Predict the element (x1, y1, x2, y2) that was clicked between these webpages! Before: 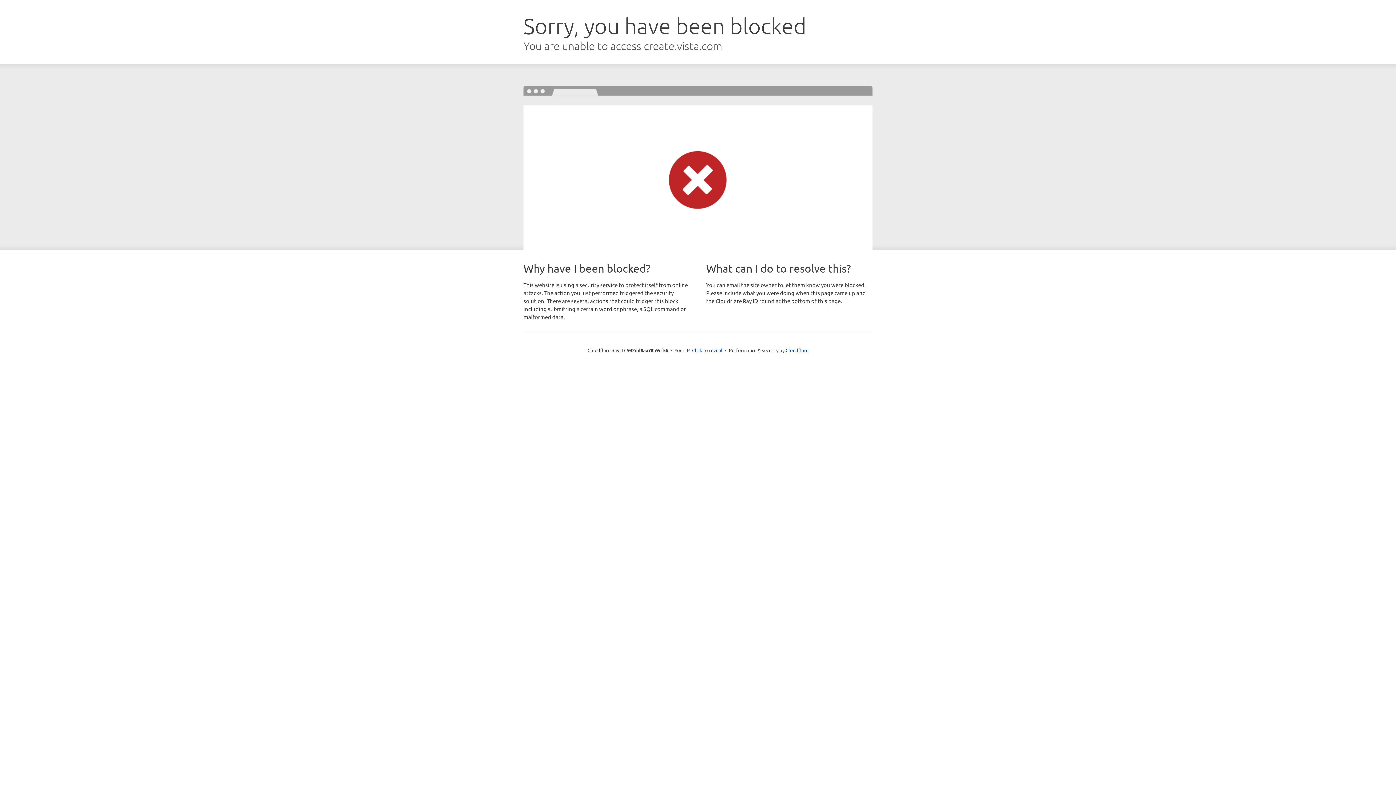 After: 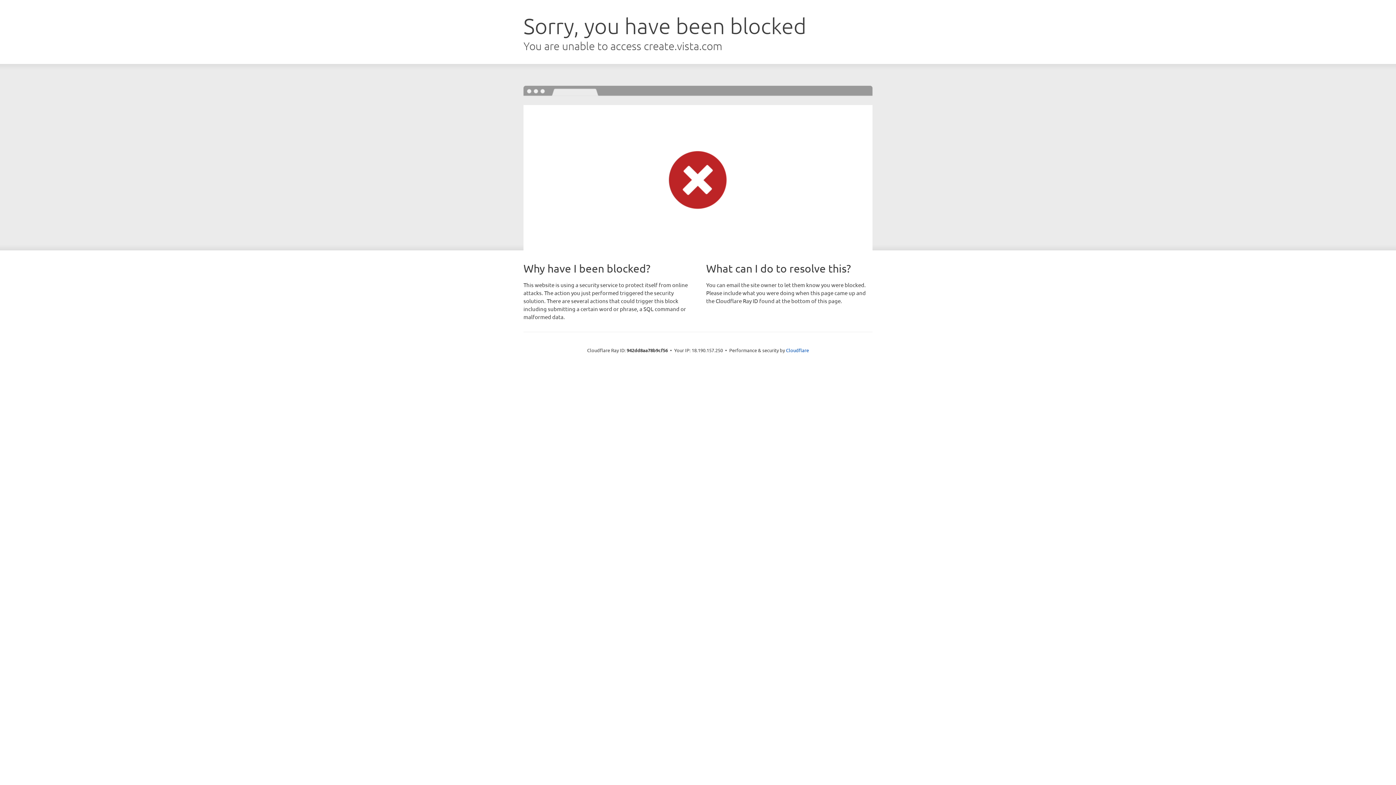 Action: label: Click to reveal bbox: (692, 346, 722, 353)